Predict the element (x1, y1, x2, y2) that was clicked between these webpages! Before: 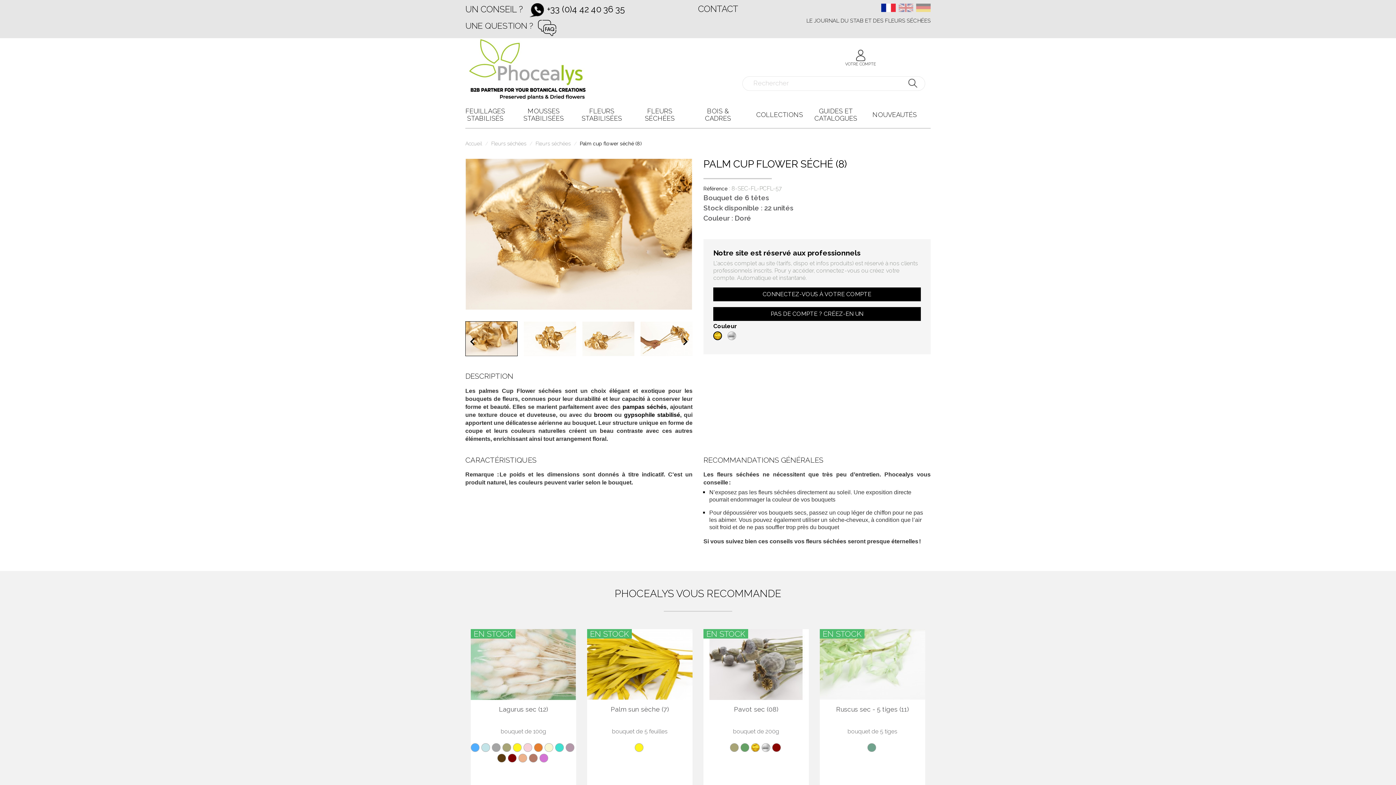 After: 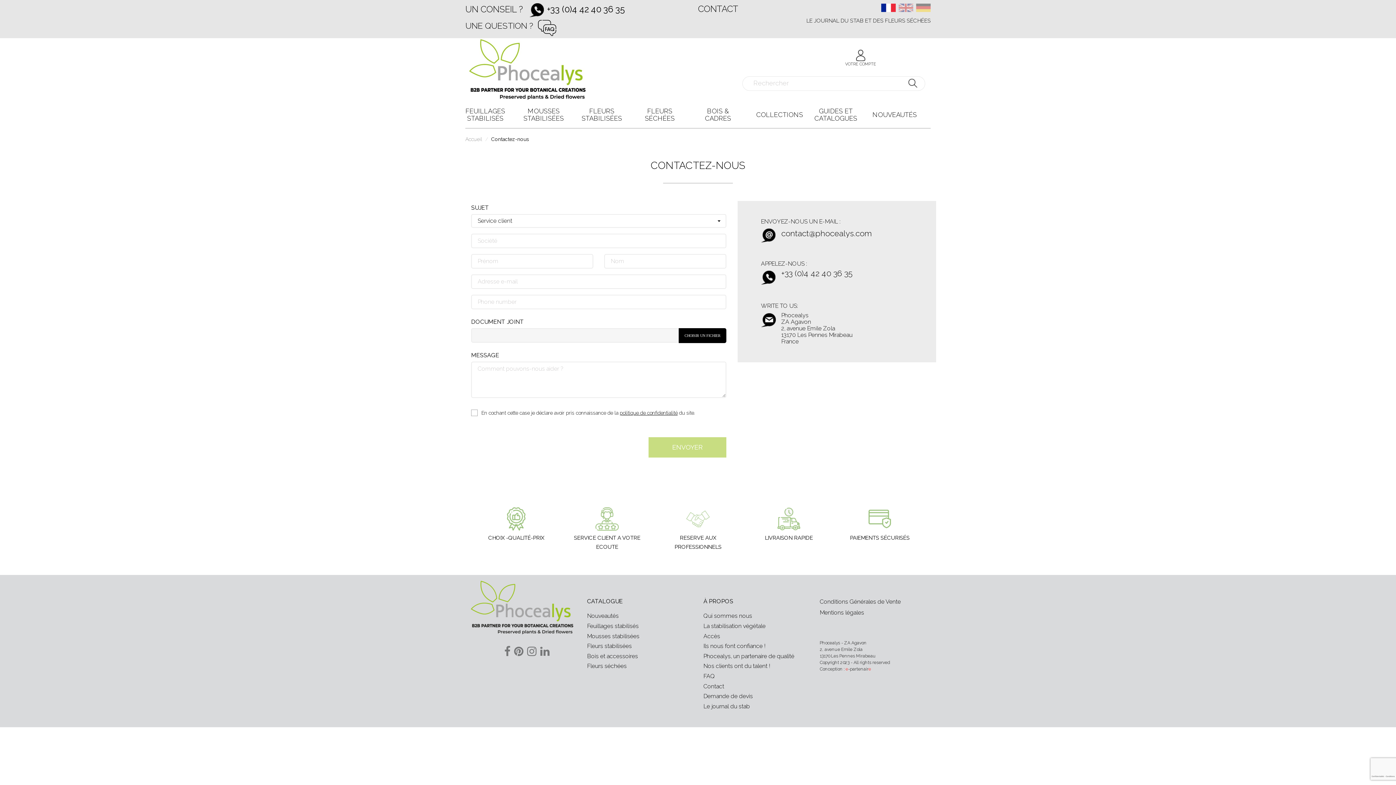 Action: label: CONTACT bbox: (698, 3, 738, 14)